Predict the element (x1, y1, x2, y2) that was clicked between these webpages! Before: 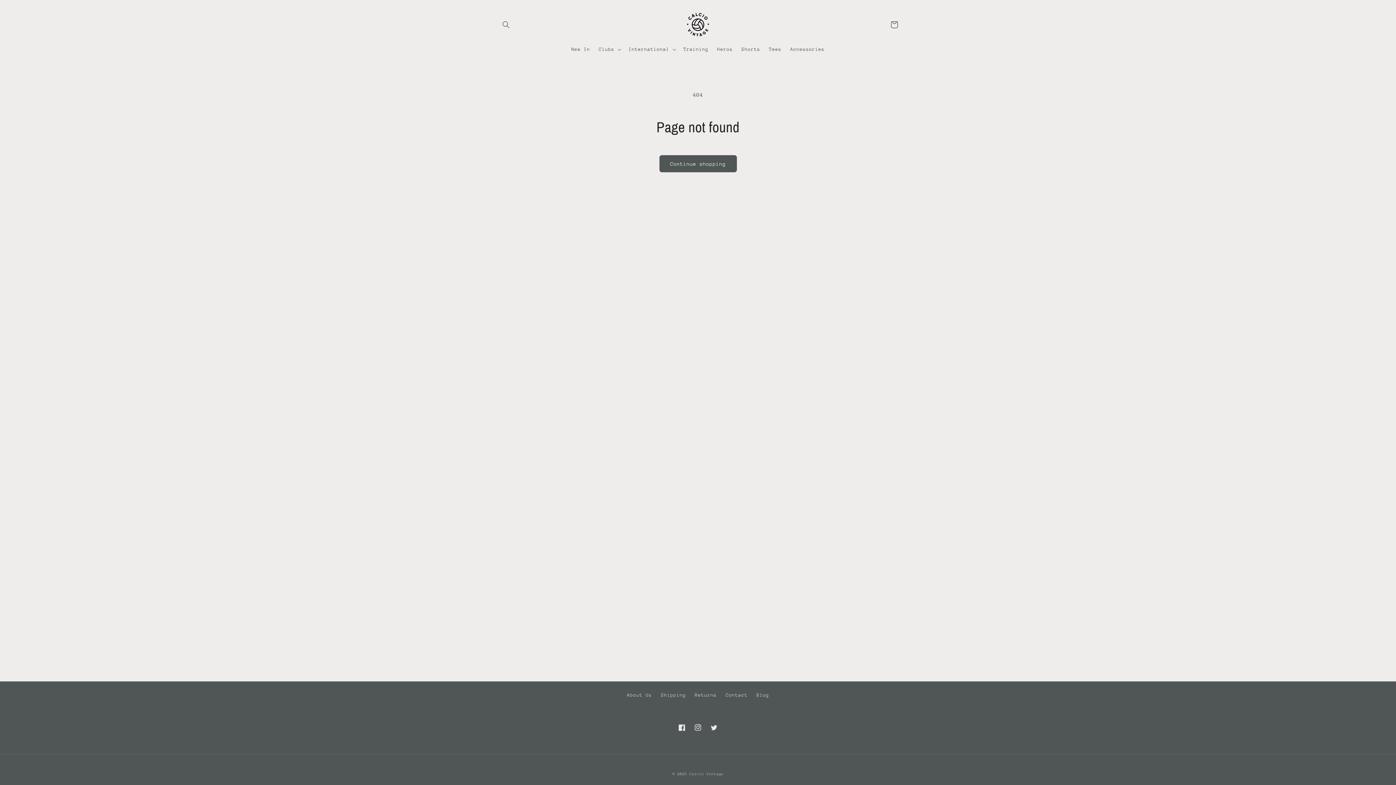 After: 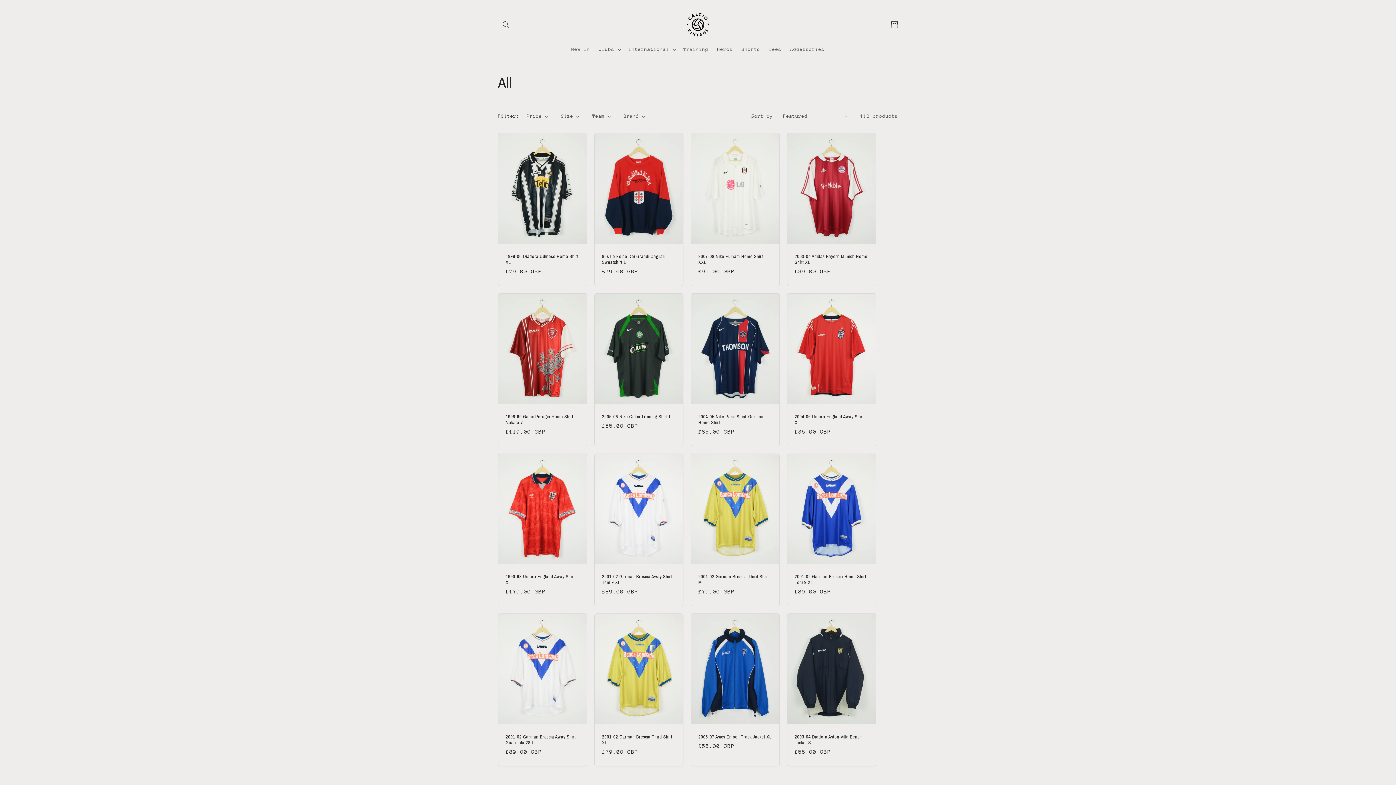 Action: label: Continue shopping bbox: (659, 155, 736, 172)